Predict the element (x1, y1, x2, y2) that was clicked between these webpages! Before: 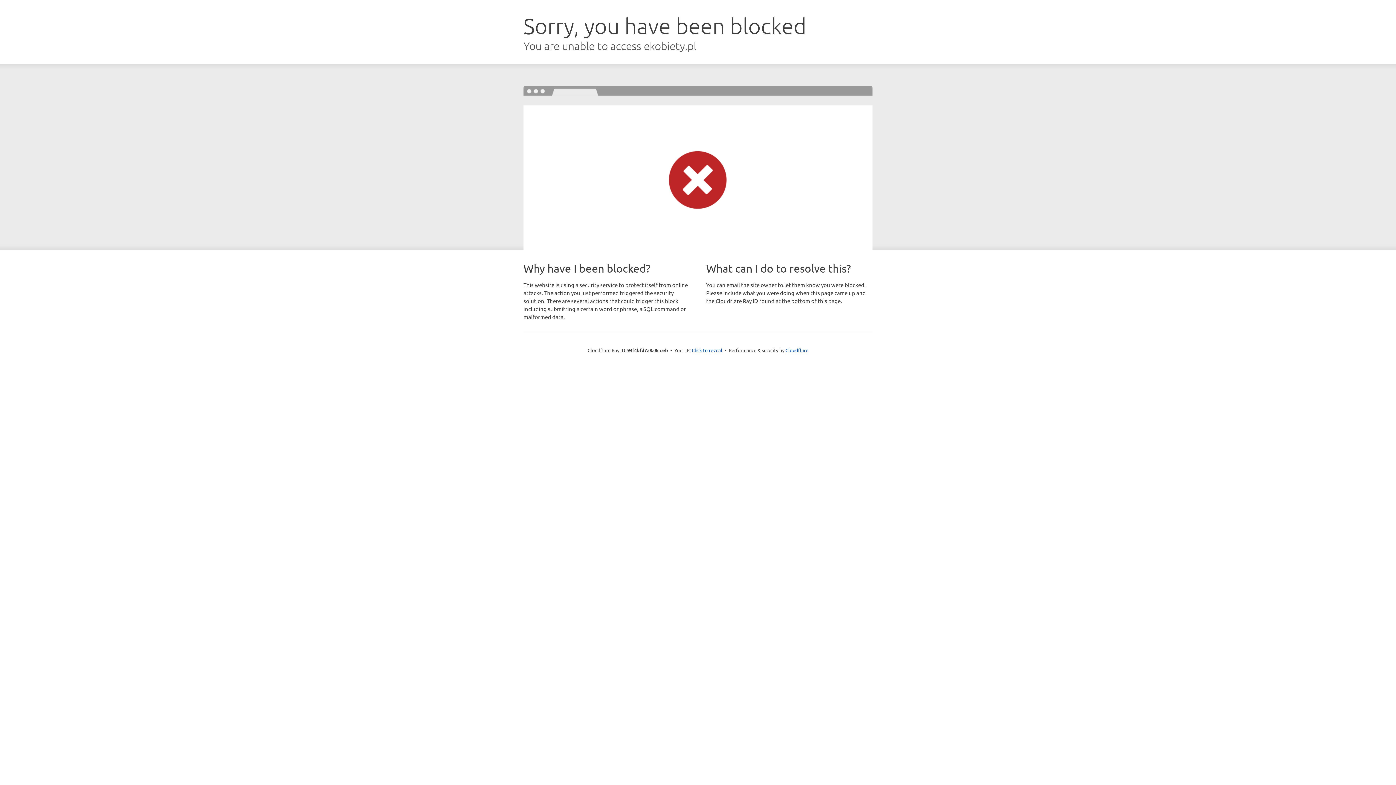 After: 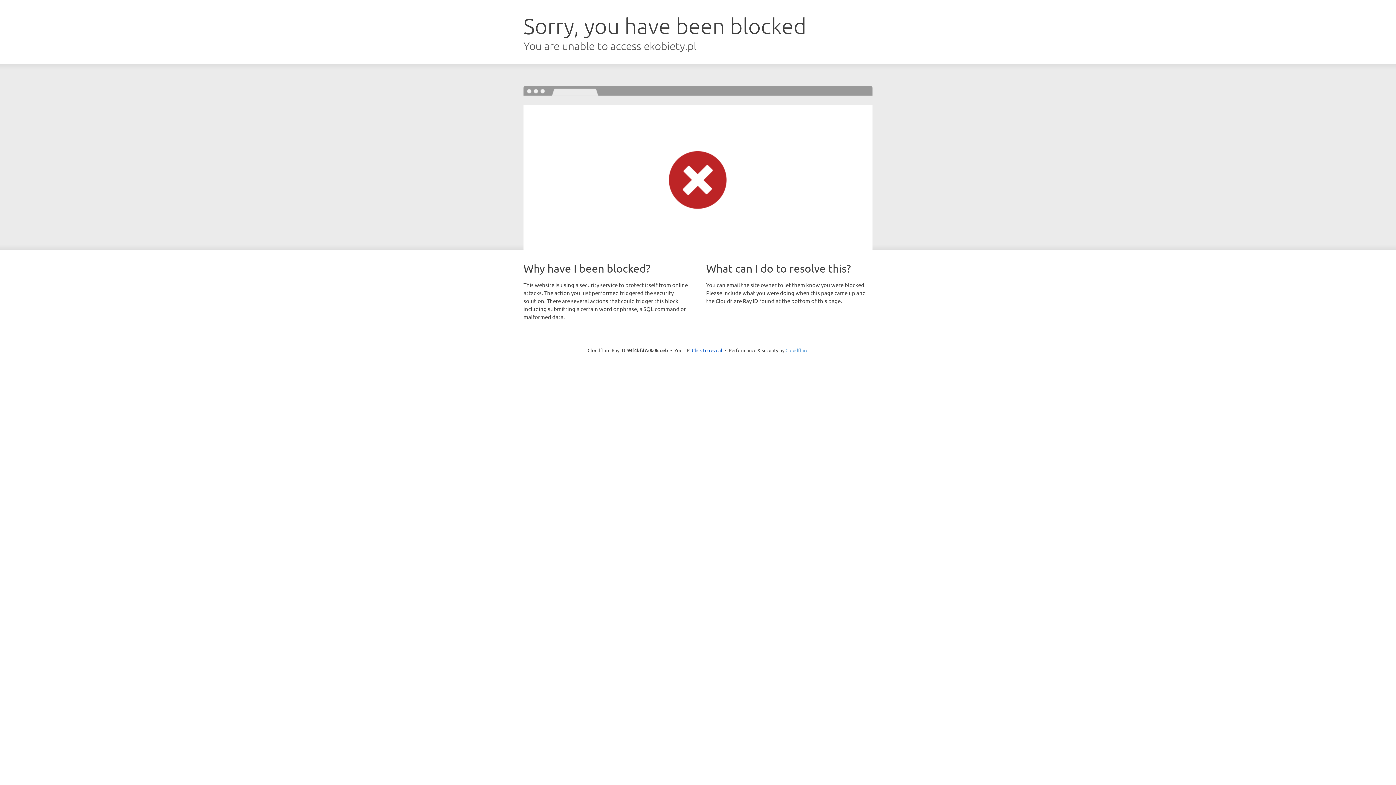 Action: bbox: (785, 347, 808, 353) label: Cloudflare